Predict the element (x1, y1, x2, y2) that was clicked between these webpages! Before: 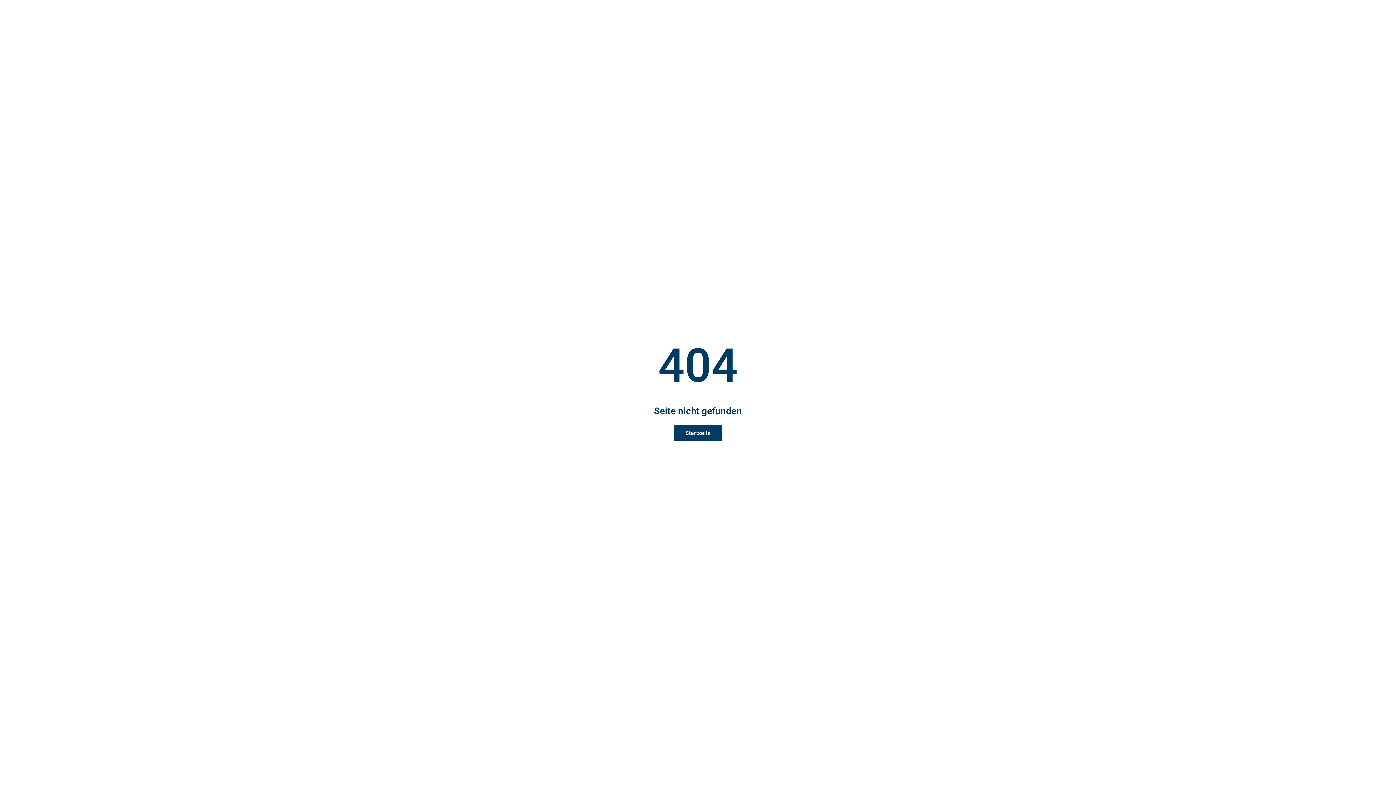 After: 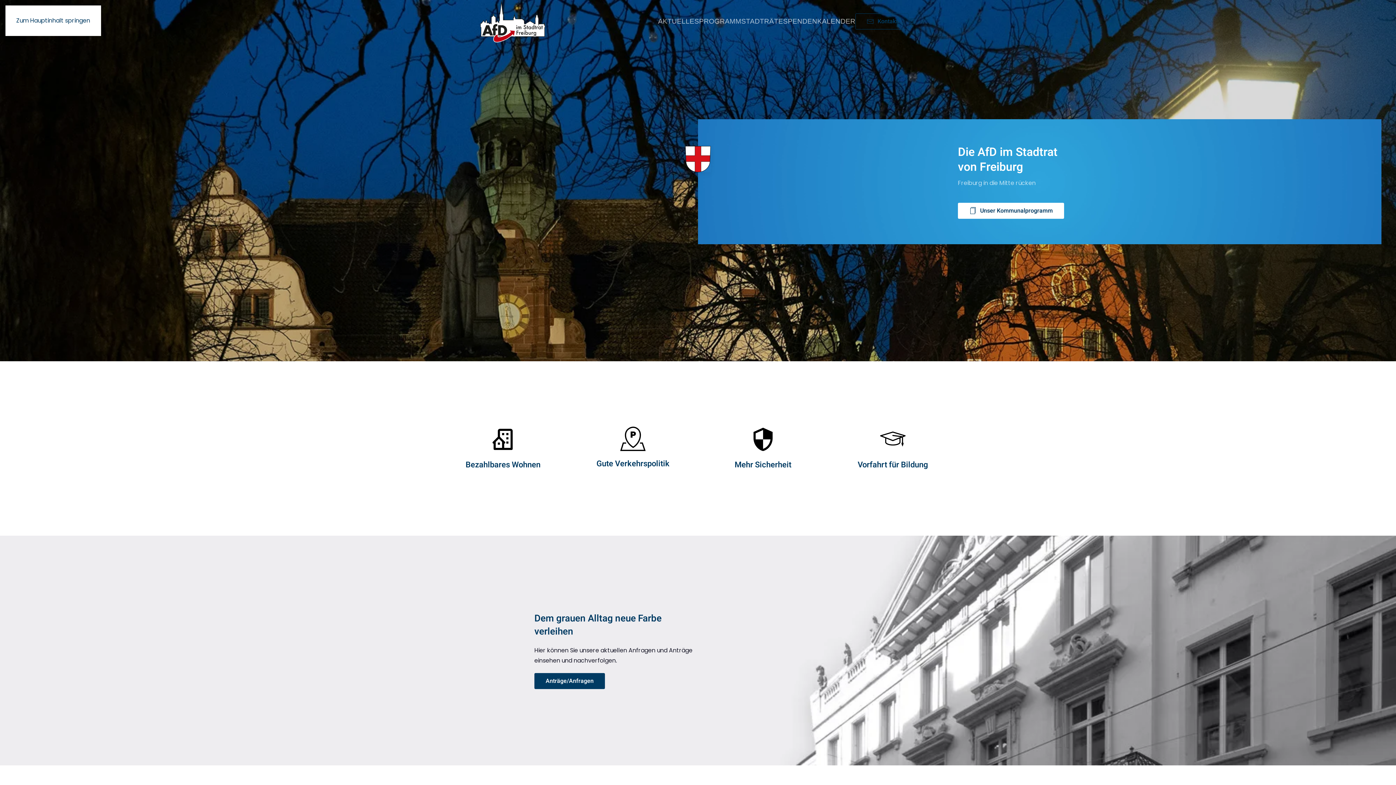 Action: bbox: (674, 425, 722, 441) label: Startseite